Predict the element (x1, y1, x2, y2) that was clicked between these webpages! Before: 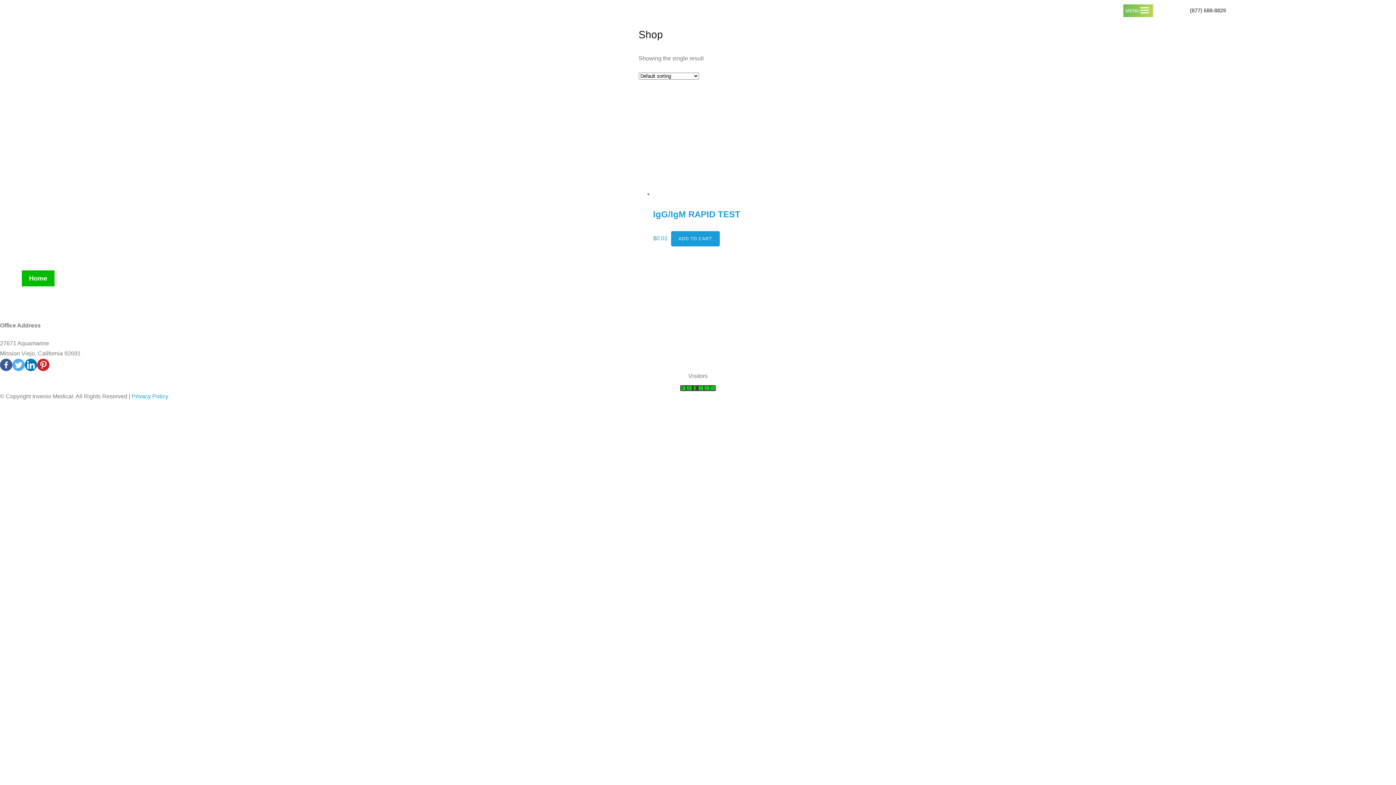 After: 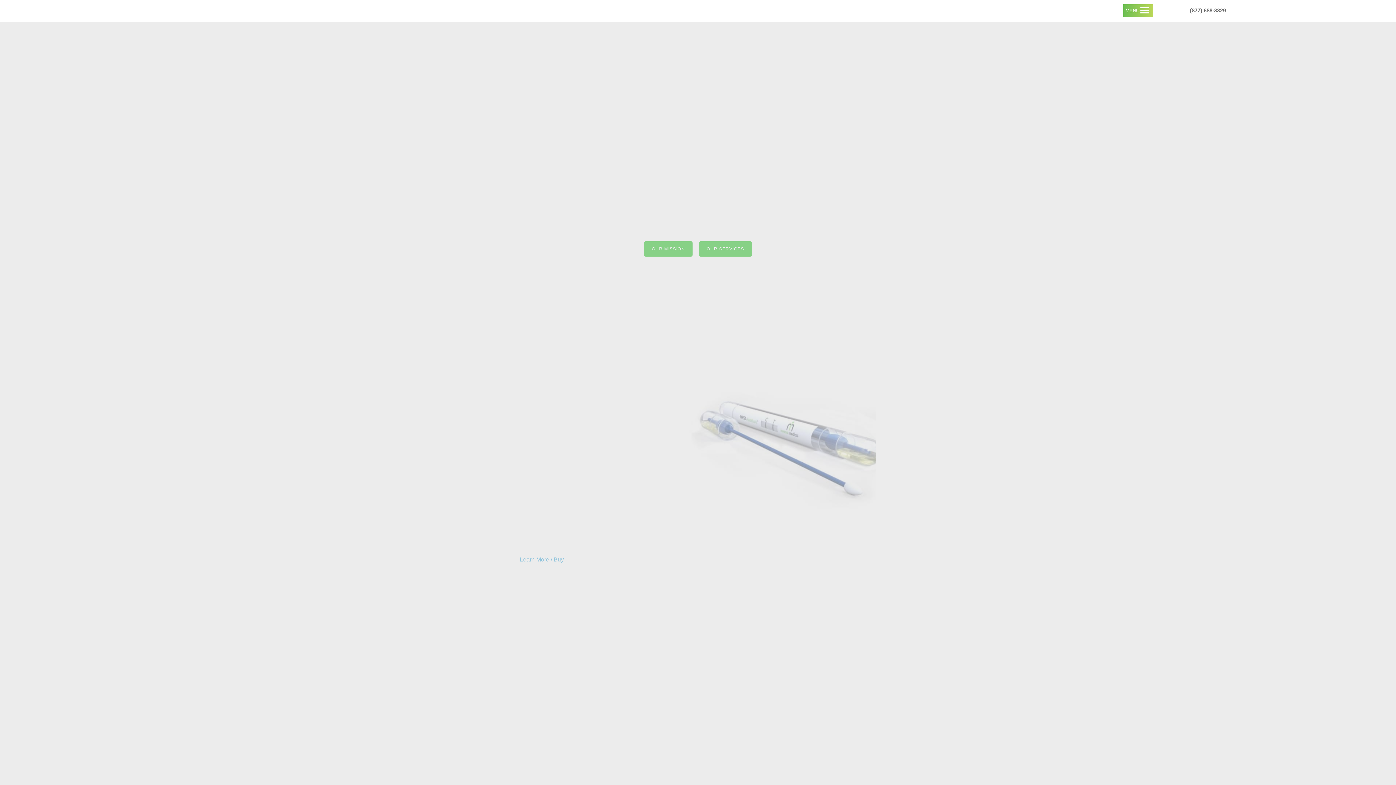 Action: bbox: (170, 0, 1113, 21)